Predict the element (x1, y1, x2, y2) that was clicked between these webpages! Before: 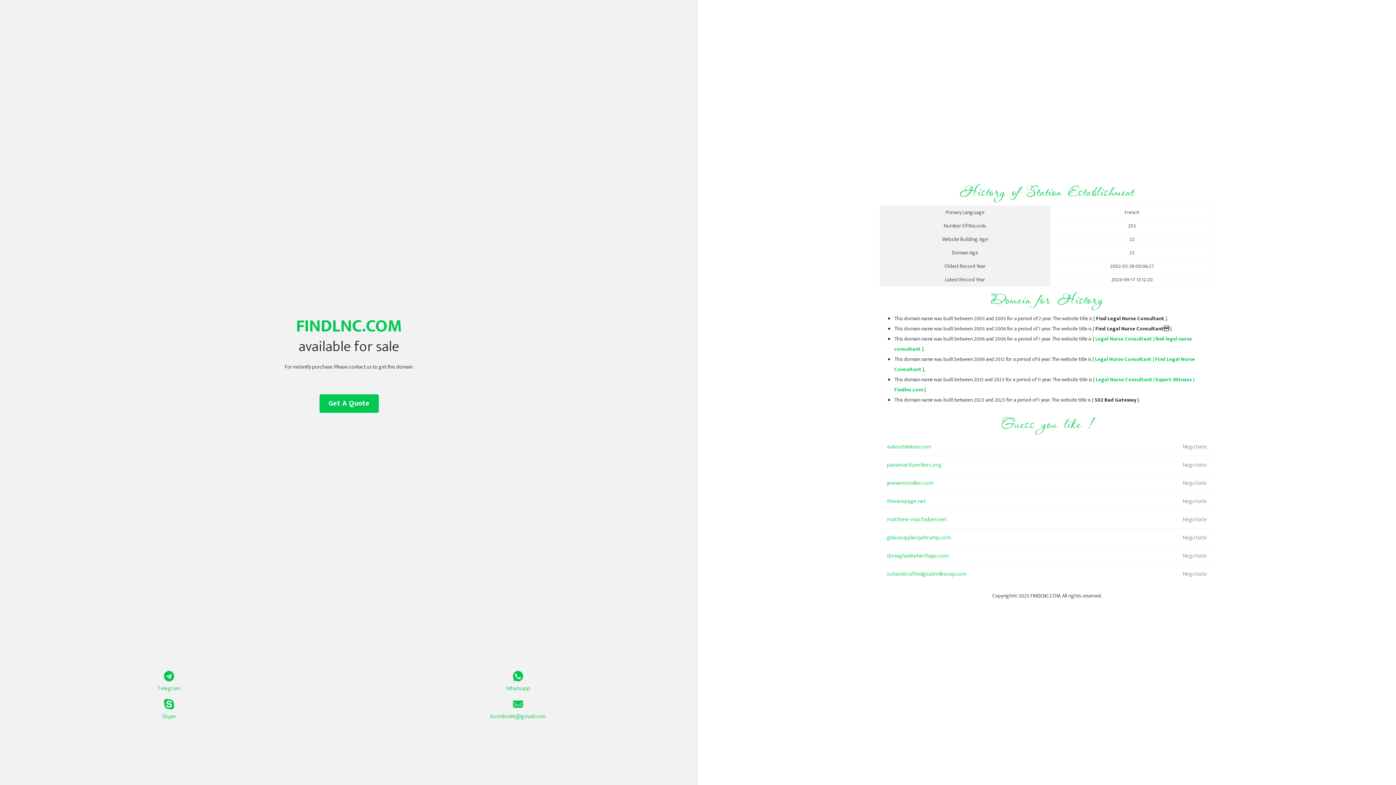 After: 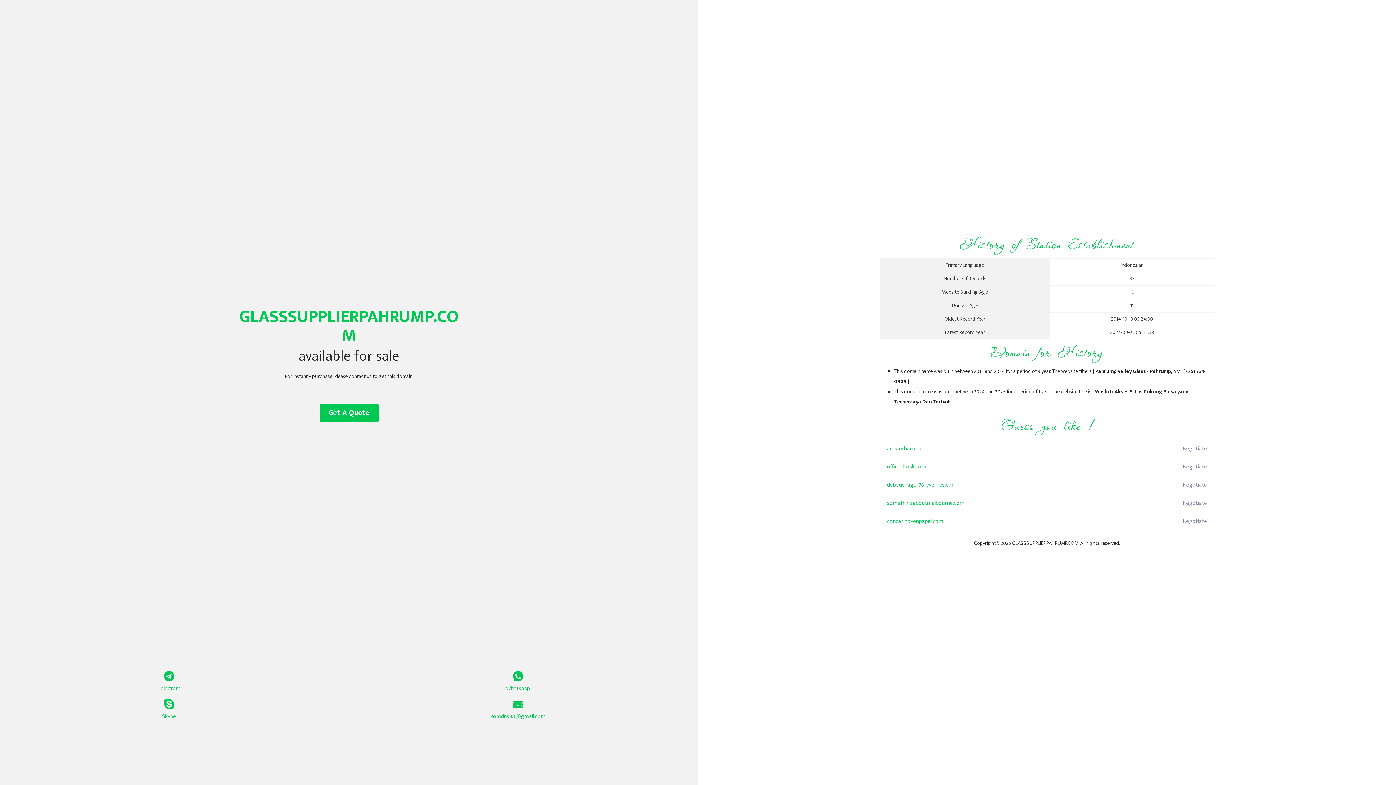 Action: label: glasssupplierpahrump.com bbox: (887, 529, 1098, 547)